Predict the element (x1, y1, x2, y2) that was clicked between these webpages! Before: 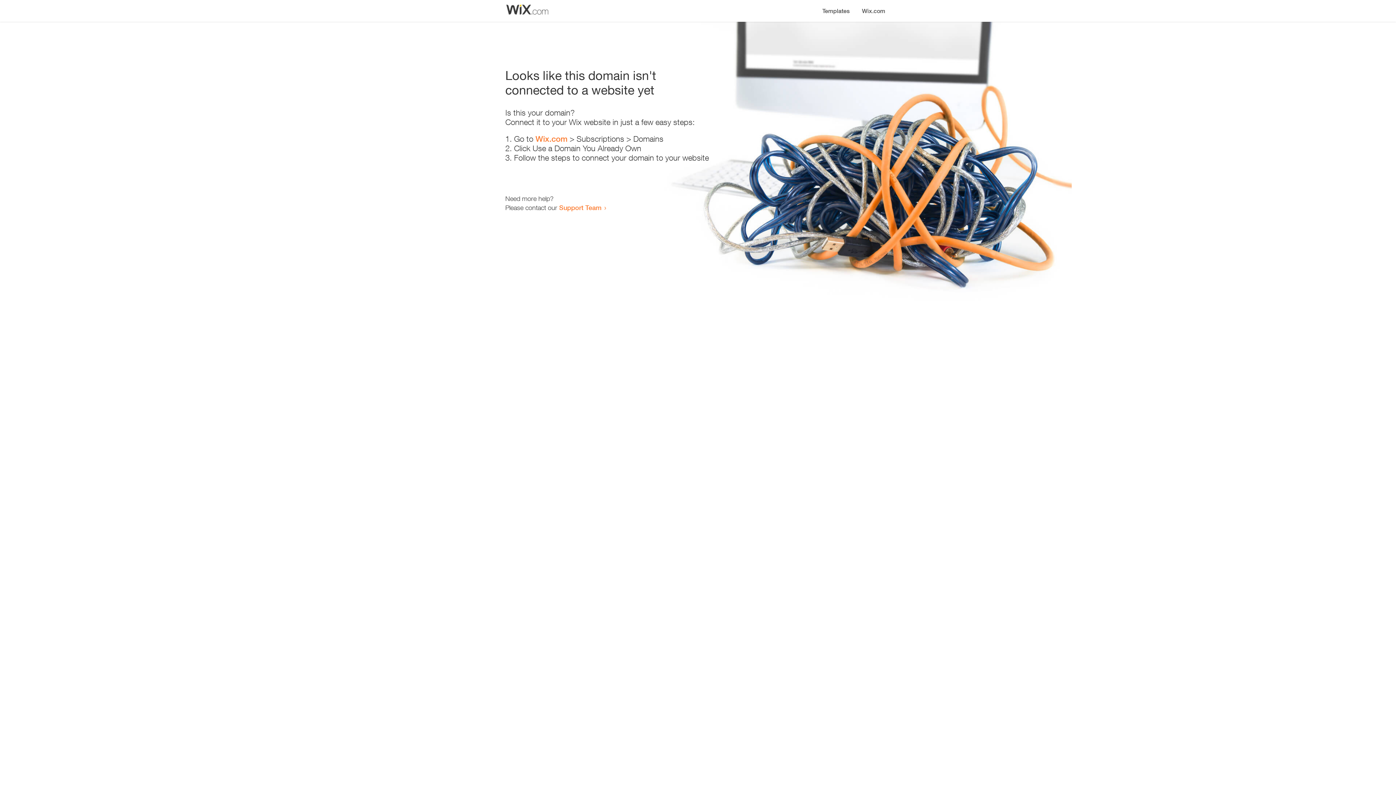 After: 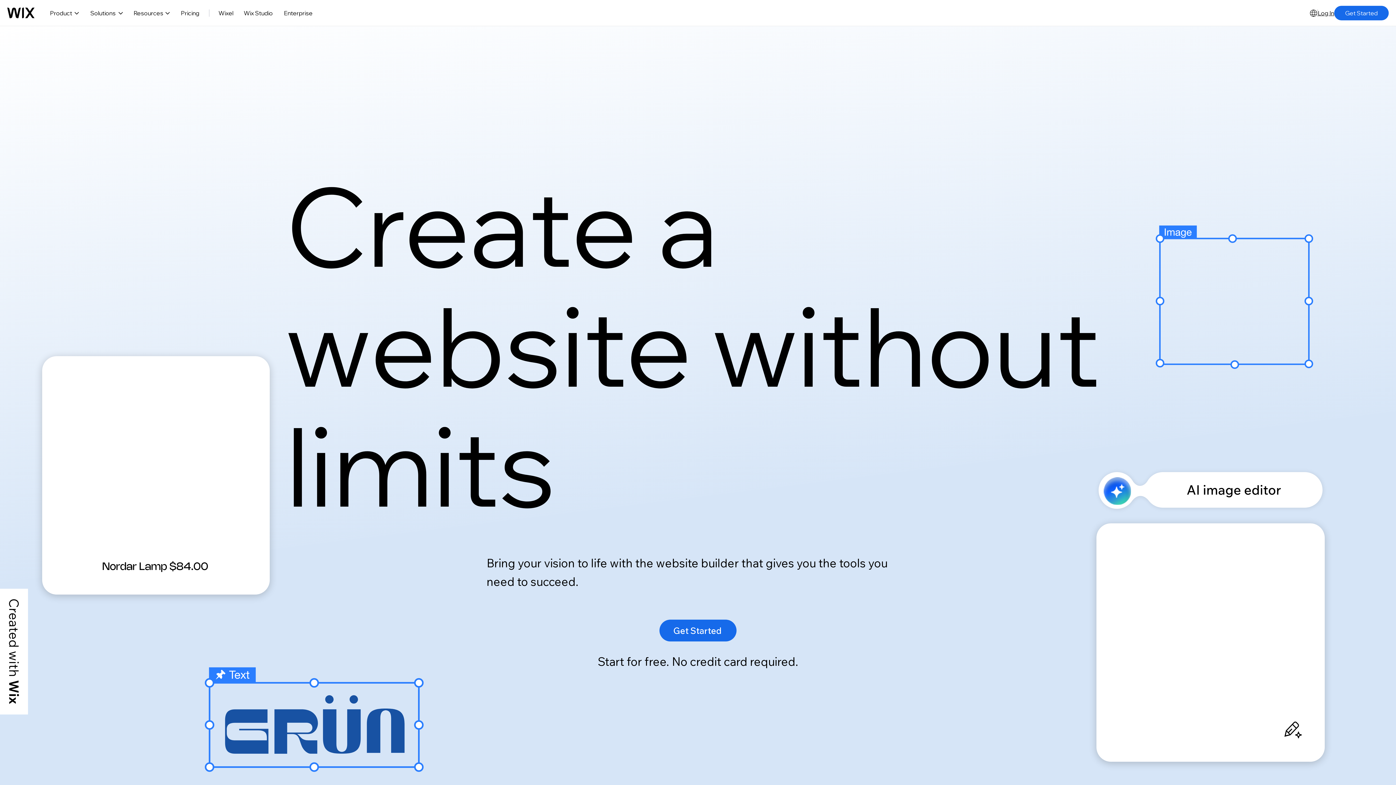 Action: label: Wix.com bbox: (535, 134, 567, 143)